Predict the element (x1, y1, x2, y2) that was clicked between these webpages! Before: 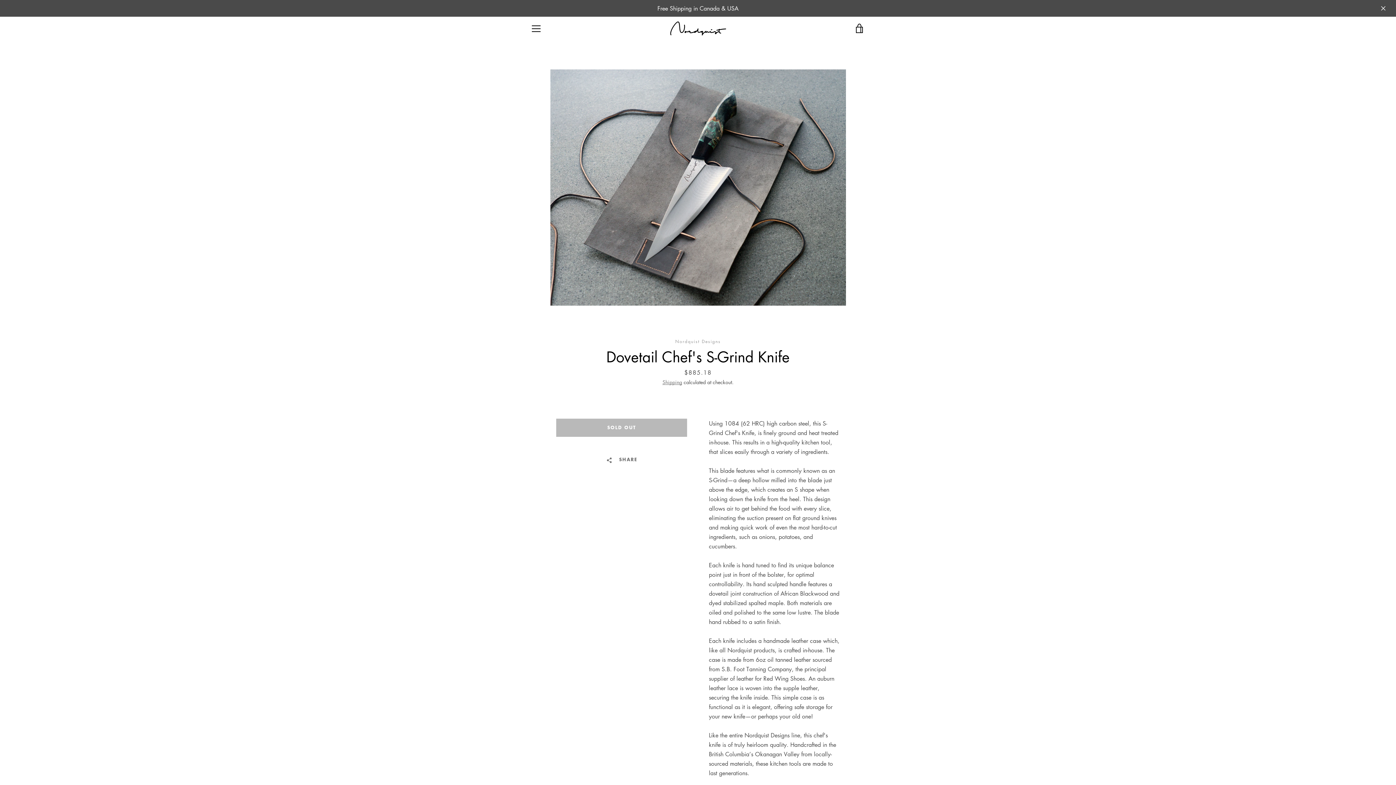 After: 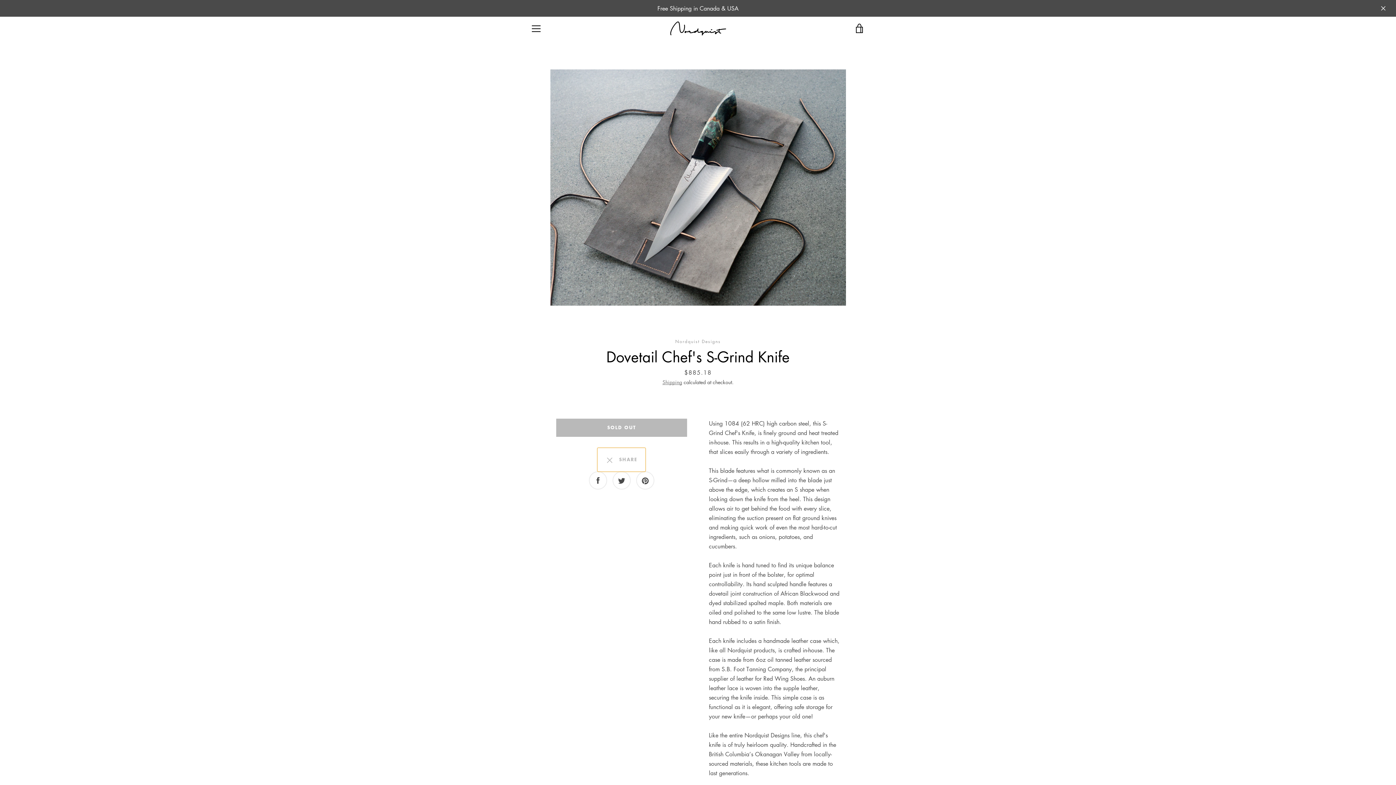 Action: label:   SHARE bbox: (597, 448, 645, 472)